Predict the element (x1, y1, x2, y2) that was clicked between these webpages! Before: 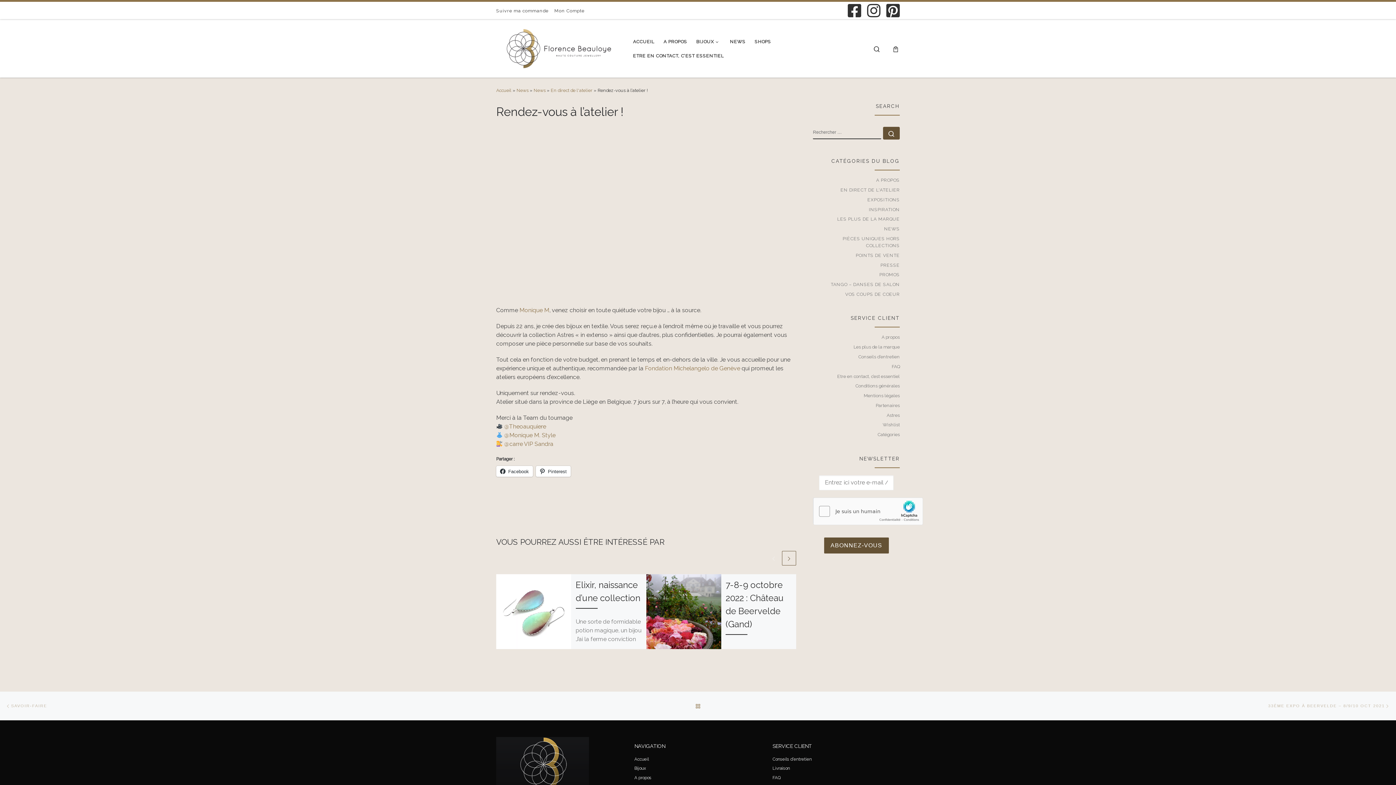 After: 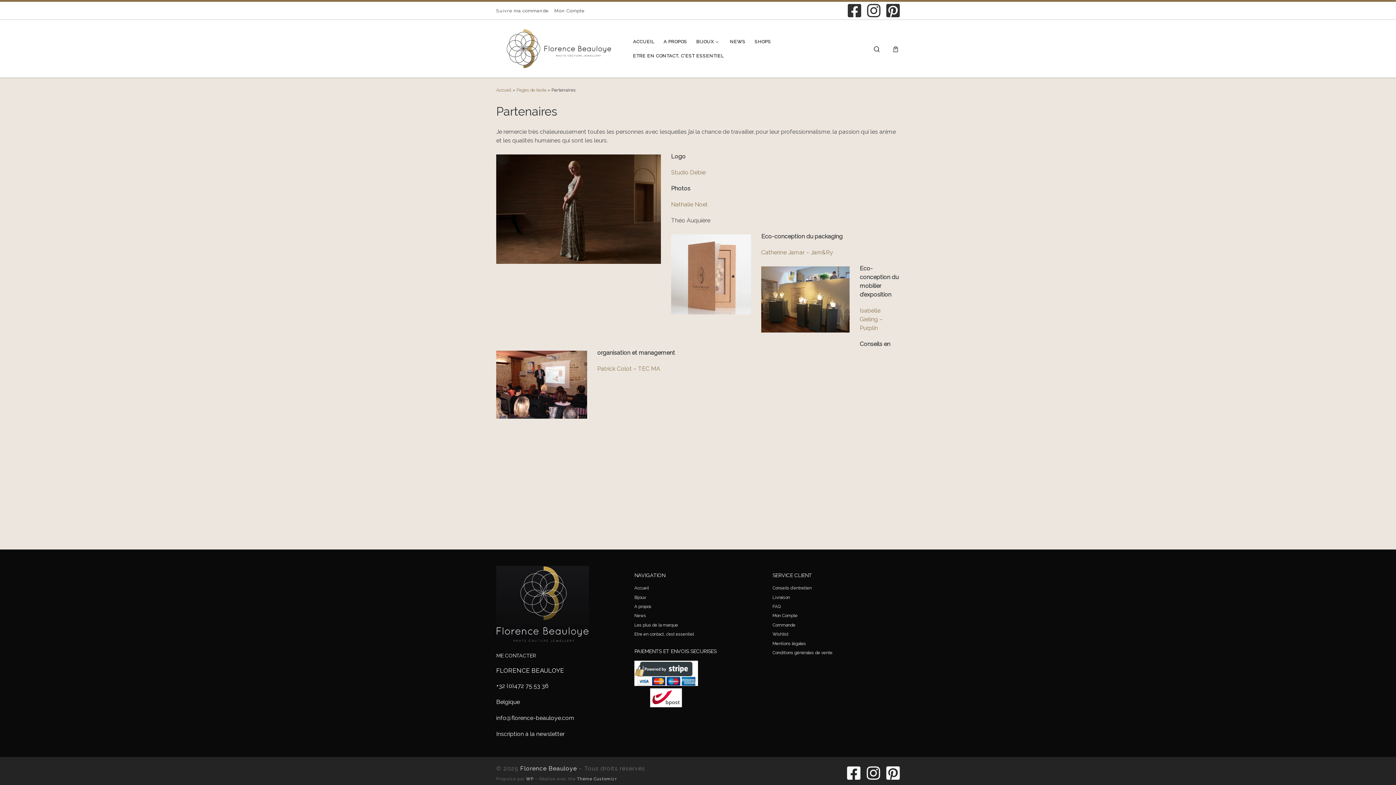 Action: bbox: (876, 402, 900, 409) label: Partenaires